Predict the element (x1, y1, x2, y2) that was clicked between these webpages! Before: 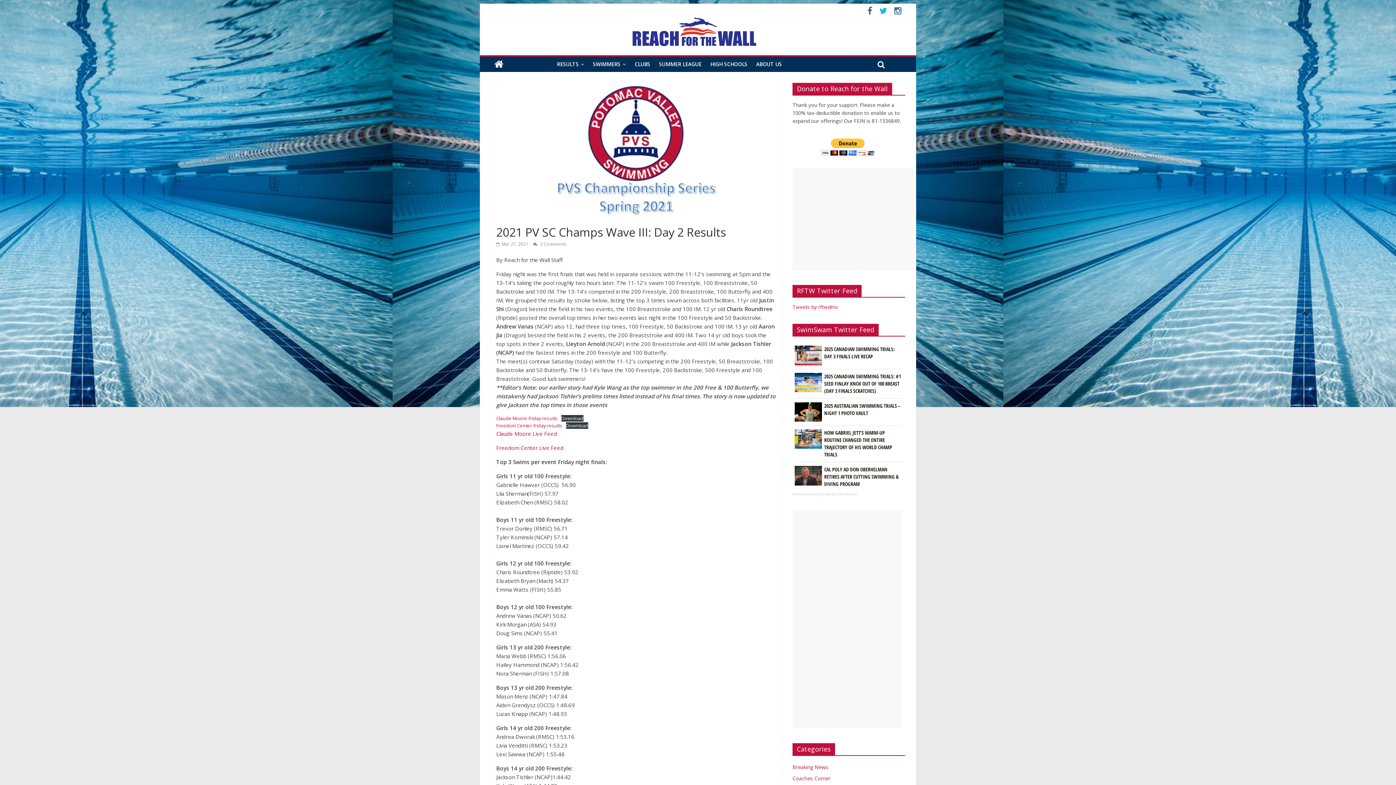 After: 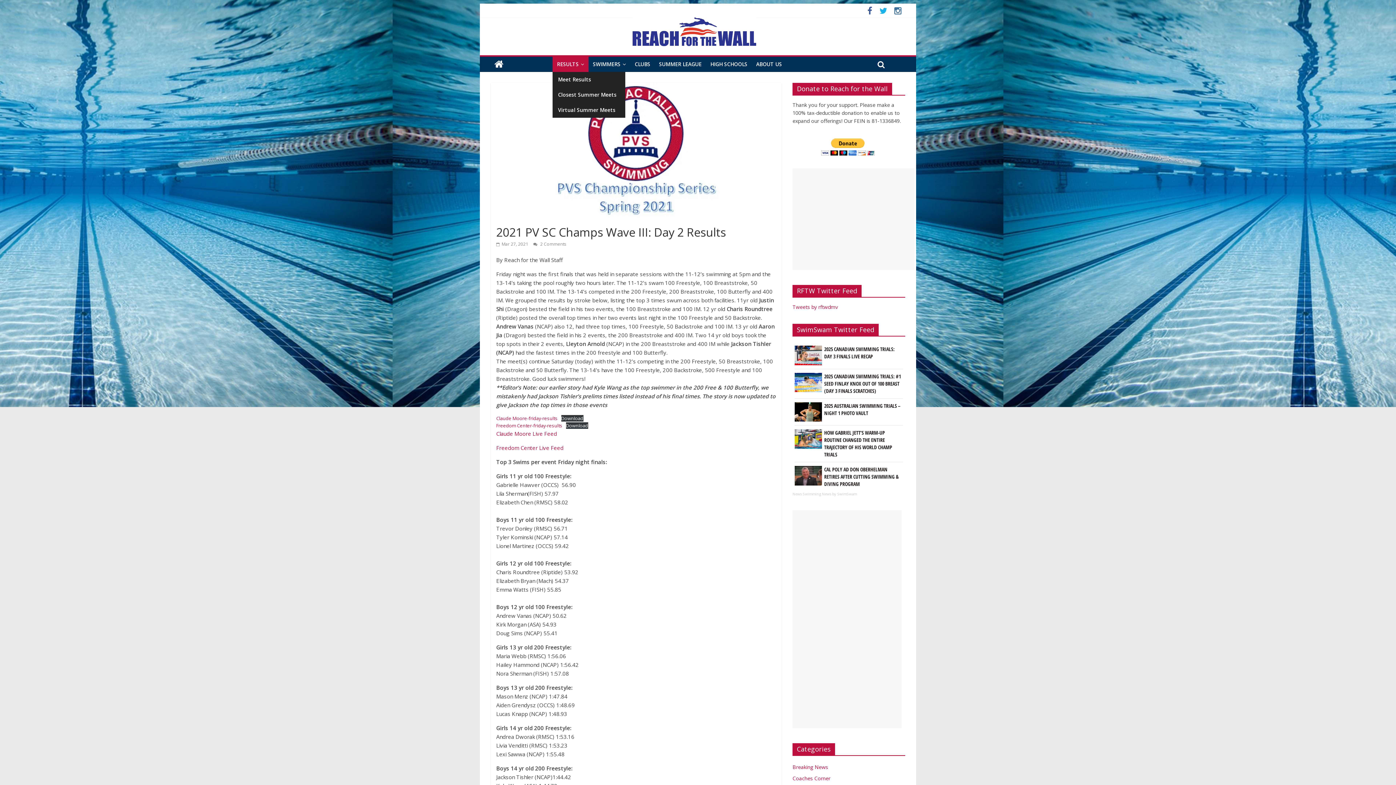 Action: label: RESULTS bbox: (552, 56, 588, 72)